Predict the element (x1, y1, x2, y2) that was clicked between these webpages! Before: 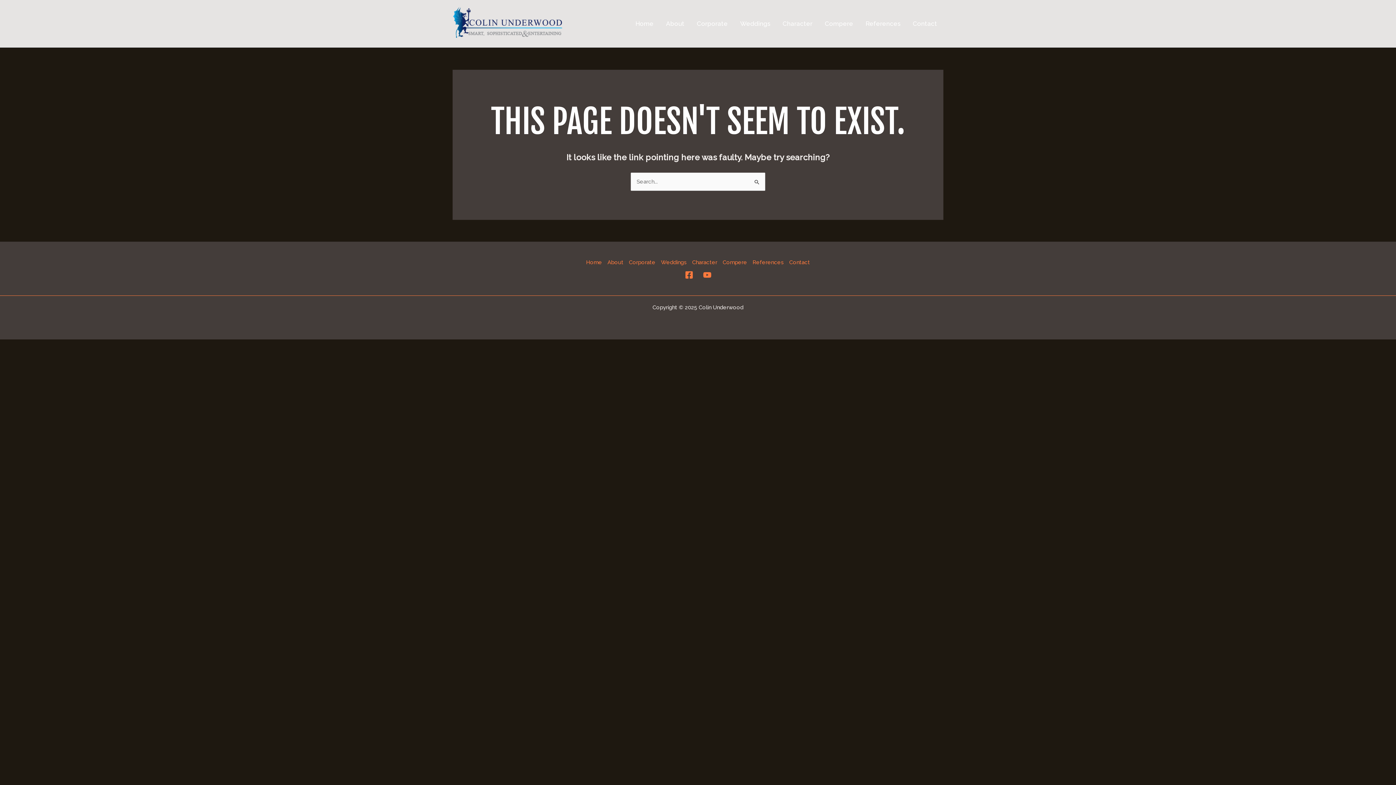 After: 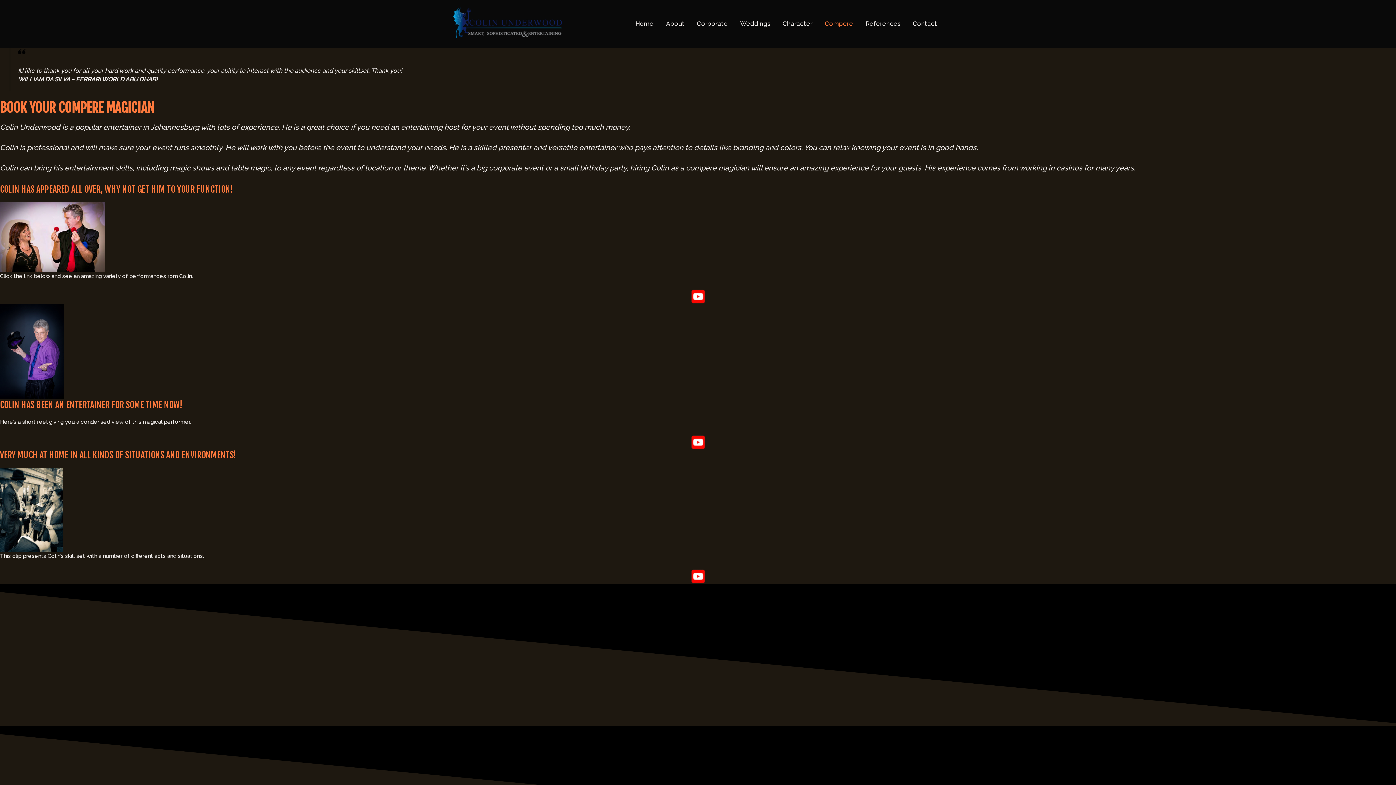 Action: bbox: (818, 0, 859, 47) label: Compere